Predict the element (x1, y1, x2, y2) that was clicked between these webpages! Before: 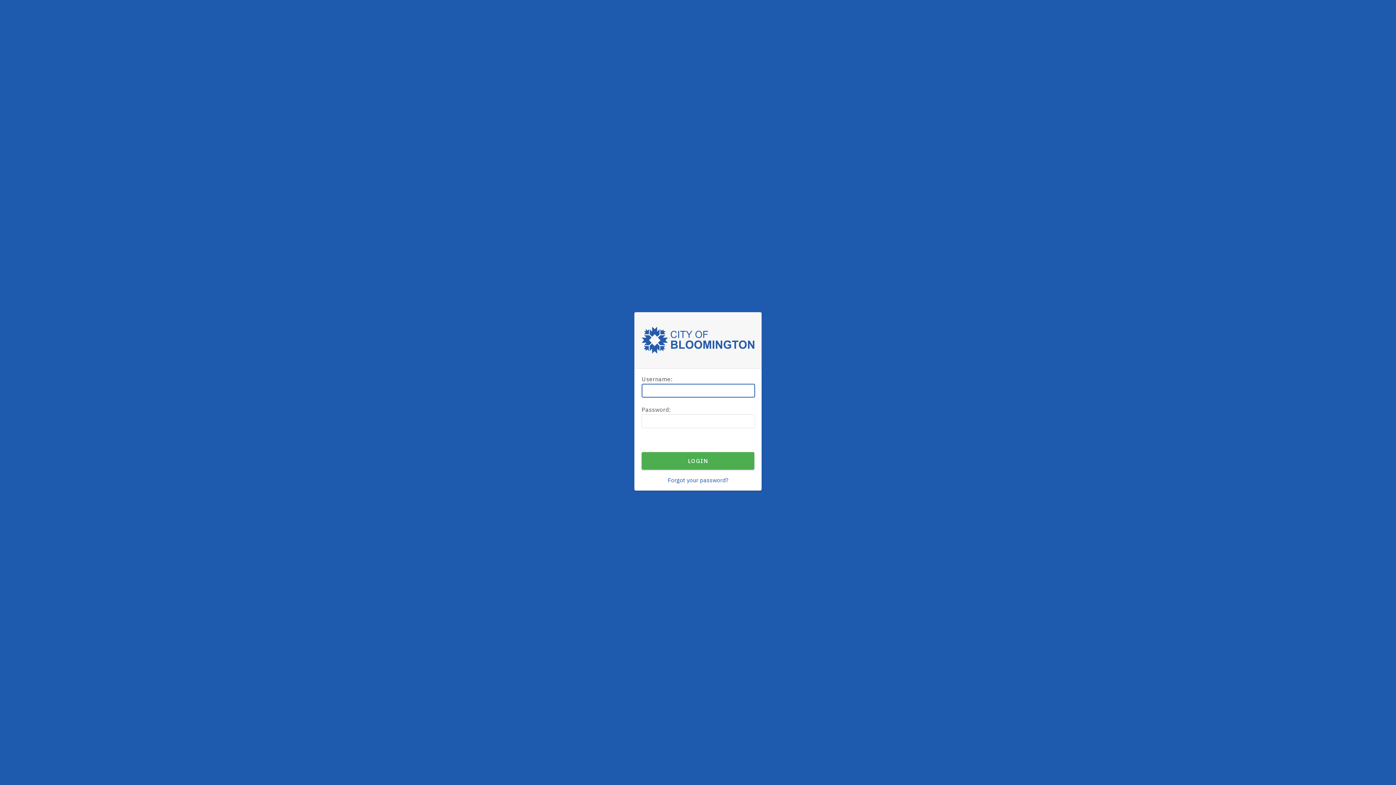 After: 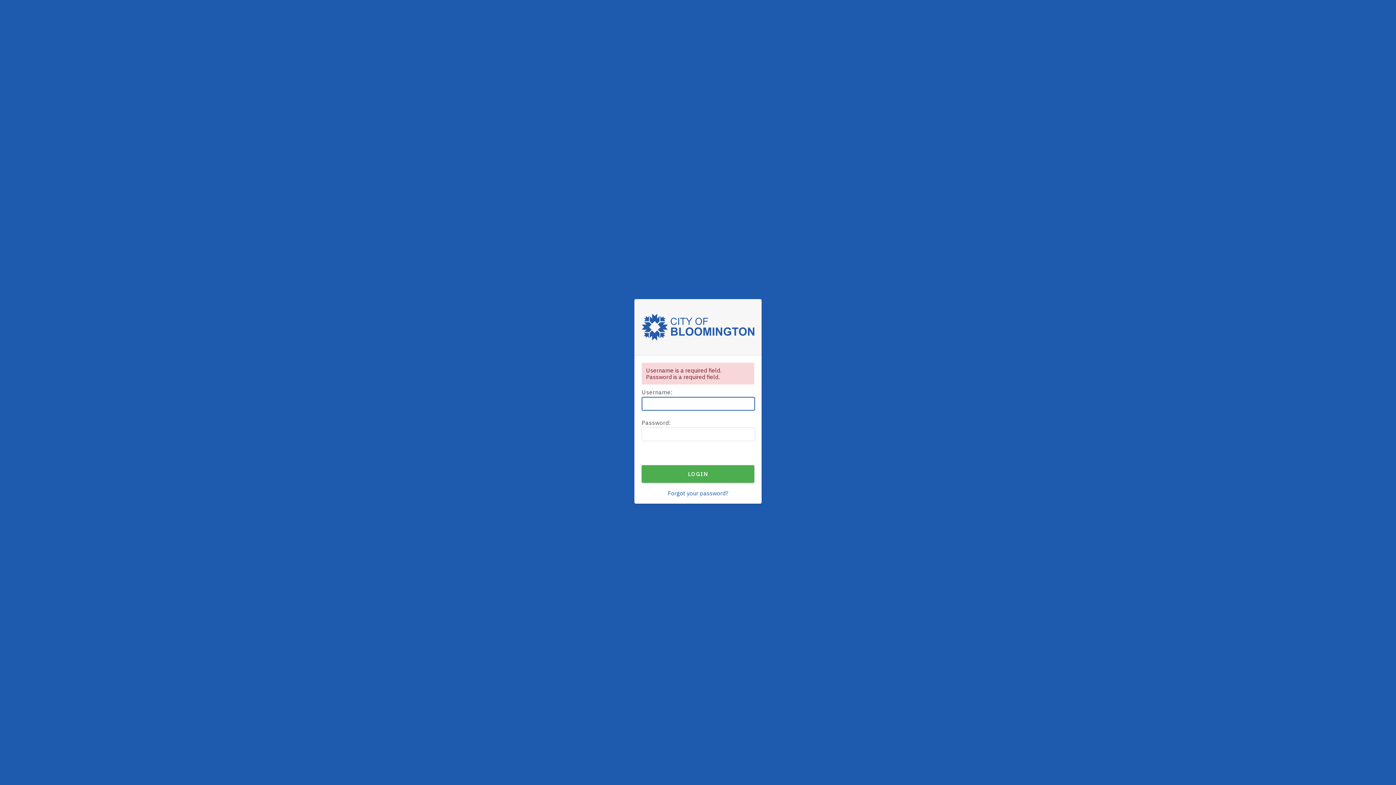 Action: bbox: (641, 452, 754, 469) label: LOGIN